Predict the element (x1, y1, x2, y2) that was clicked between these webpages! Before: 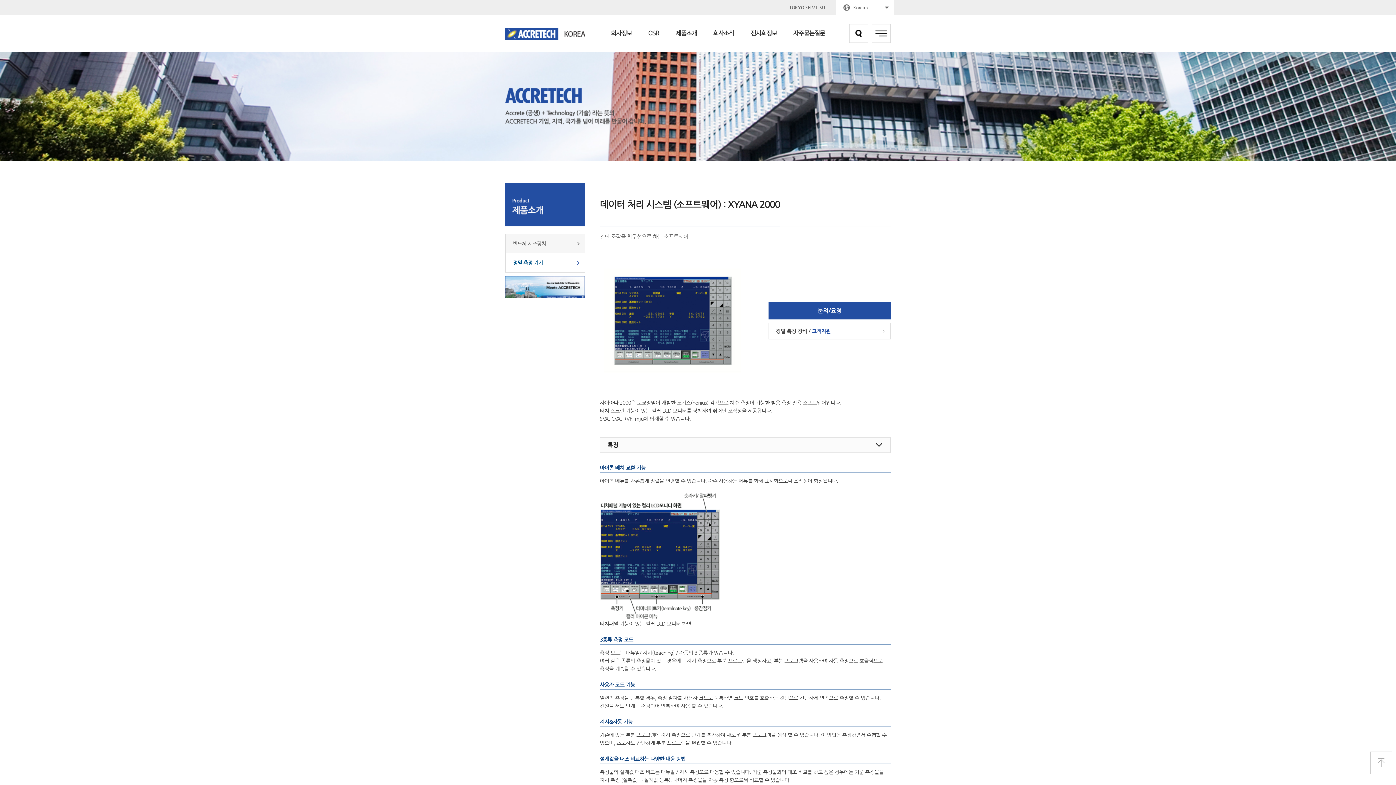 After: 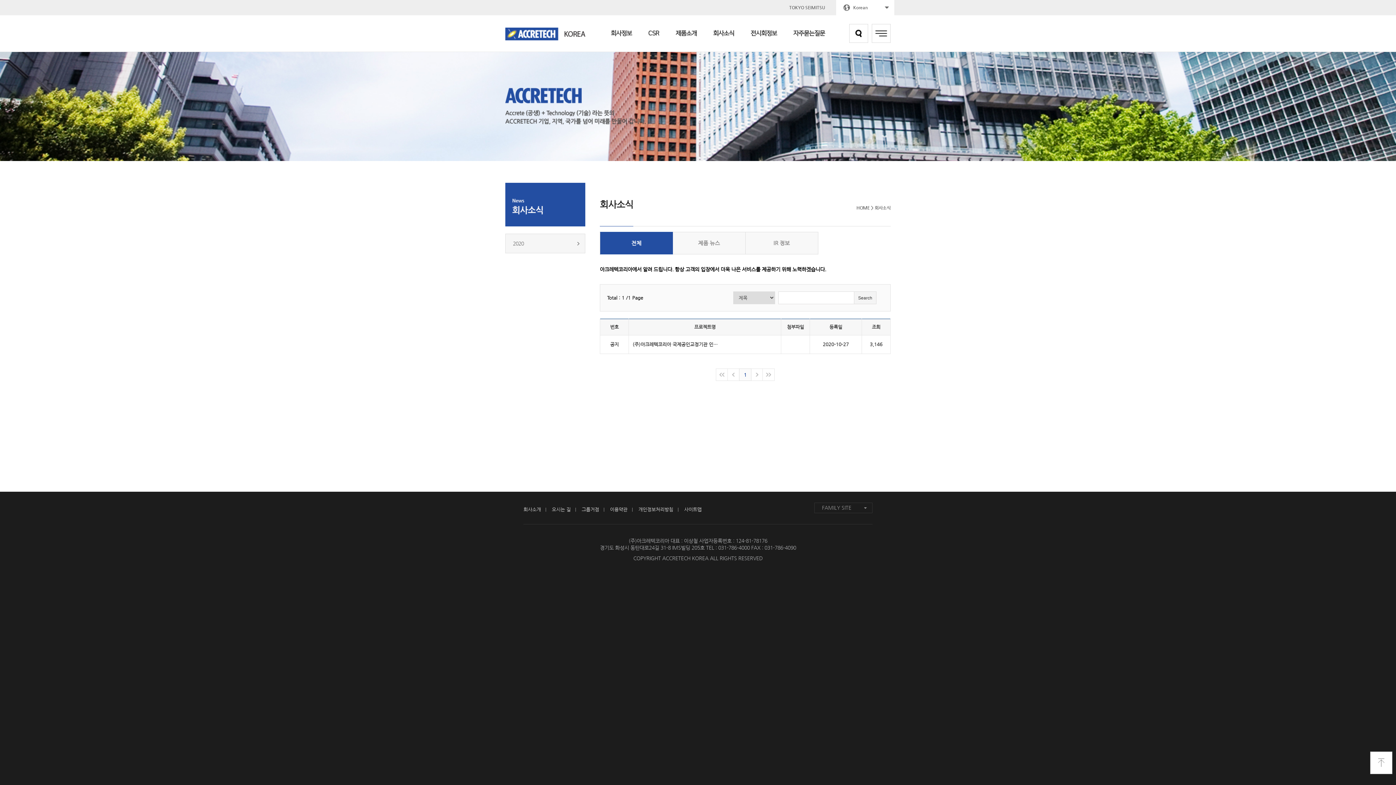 Action: label: 회사소식 bbox: (713, 15, 734, 52)